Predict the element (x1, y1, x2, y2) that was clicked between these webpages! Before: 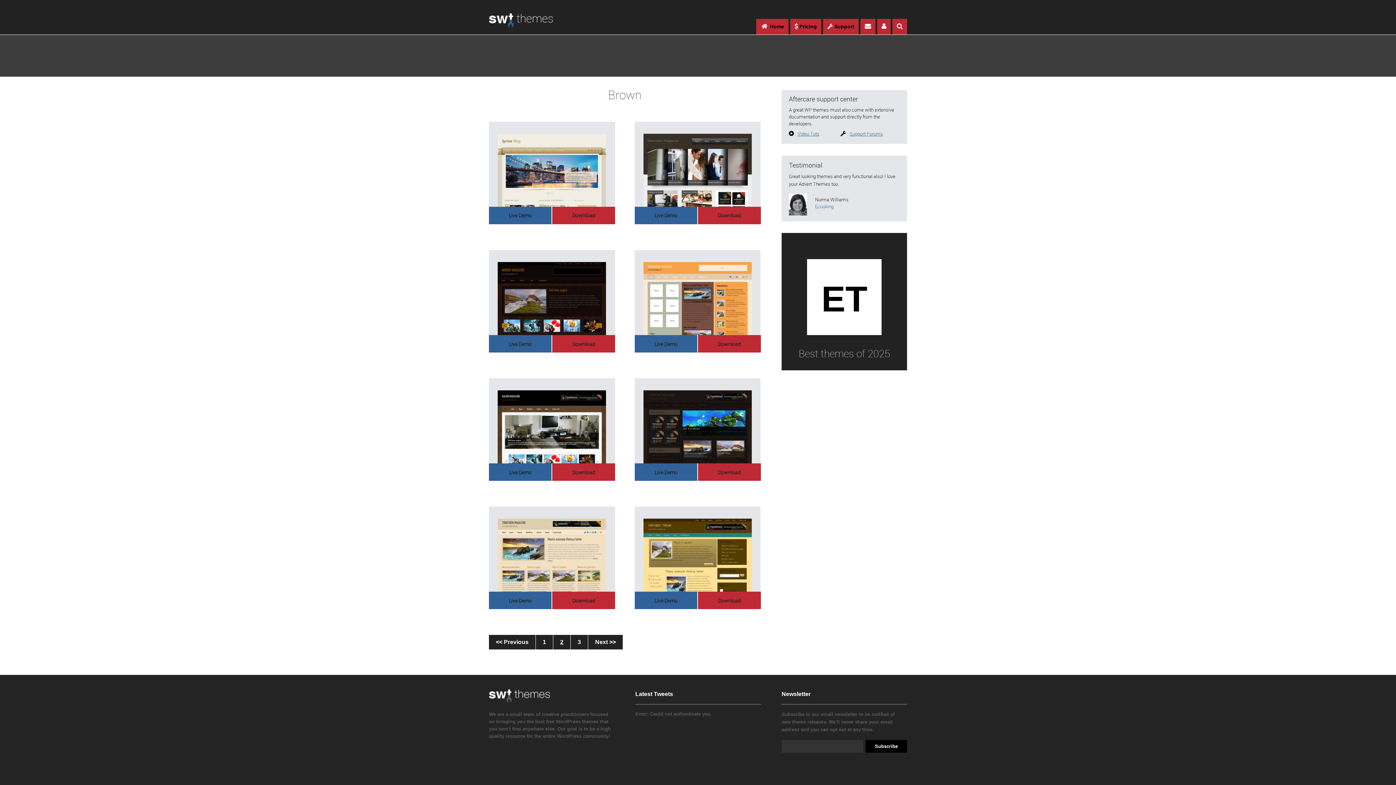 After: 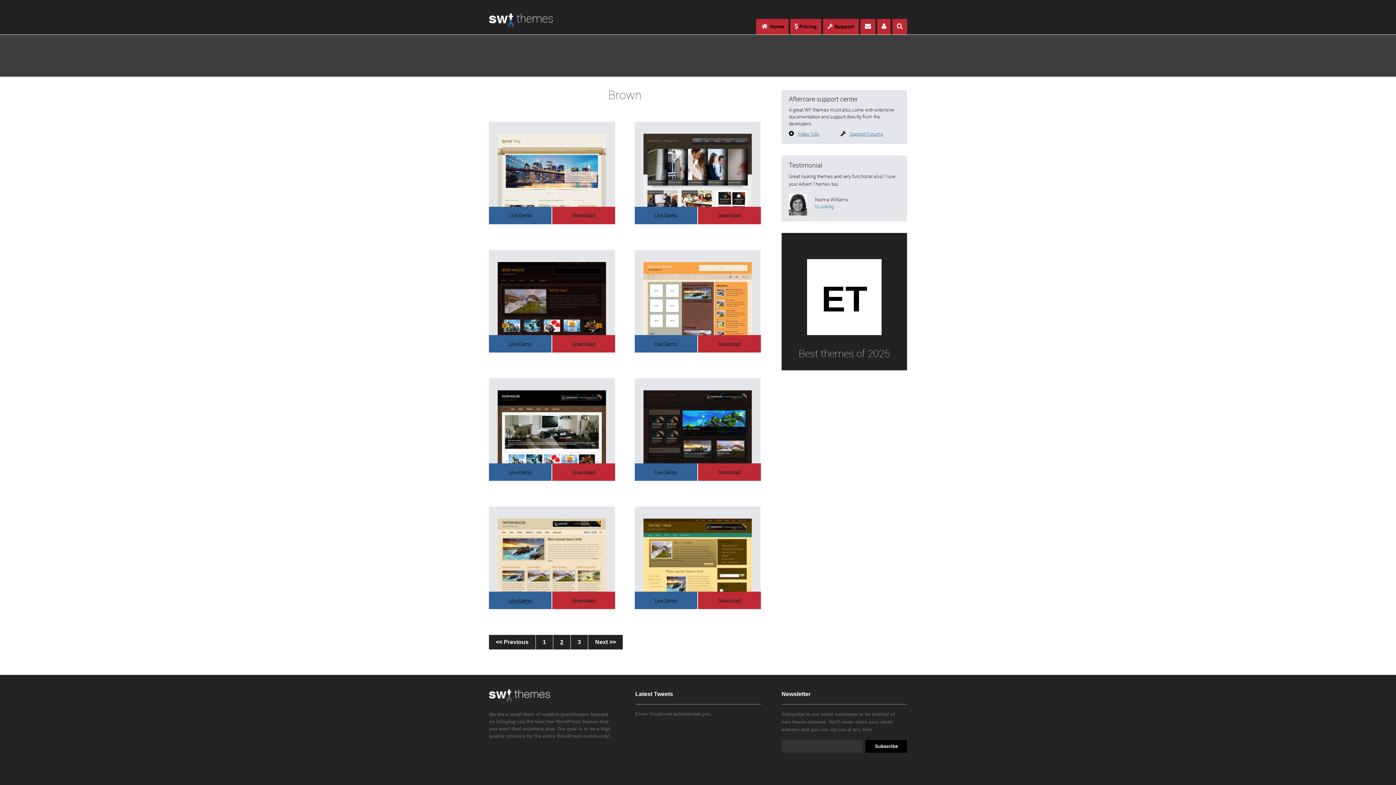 Action: label: Live Demo bbox: (489, 592, 551, 609)